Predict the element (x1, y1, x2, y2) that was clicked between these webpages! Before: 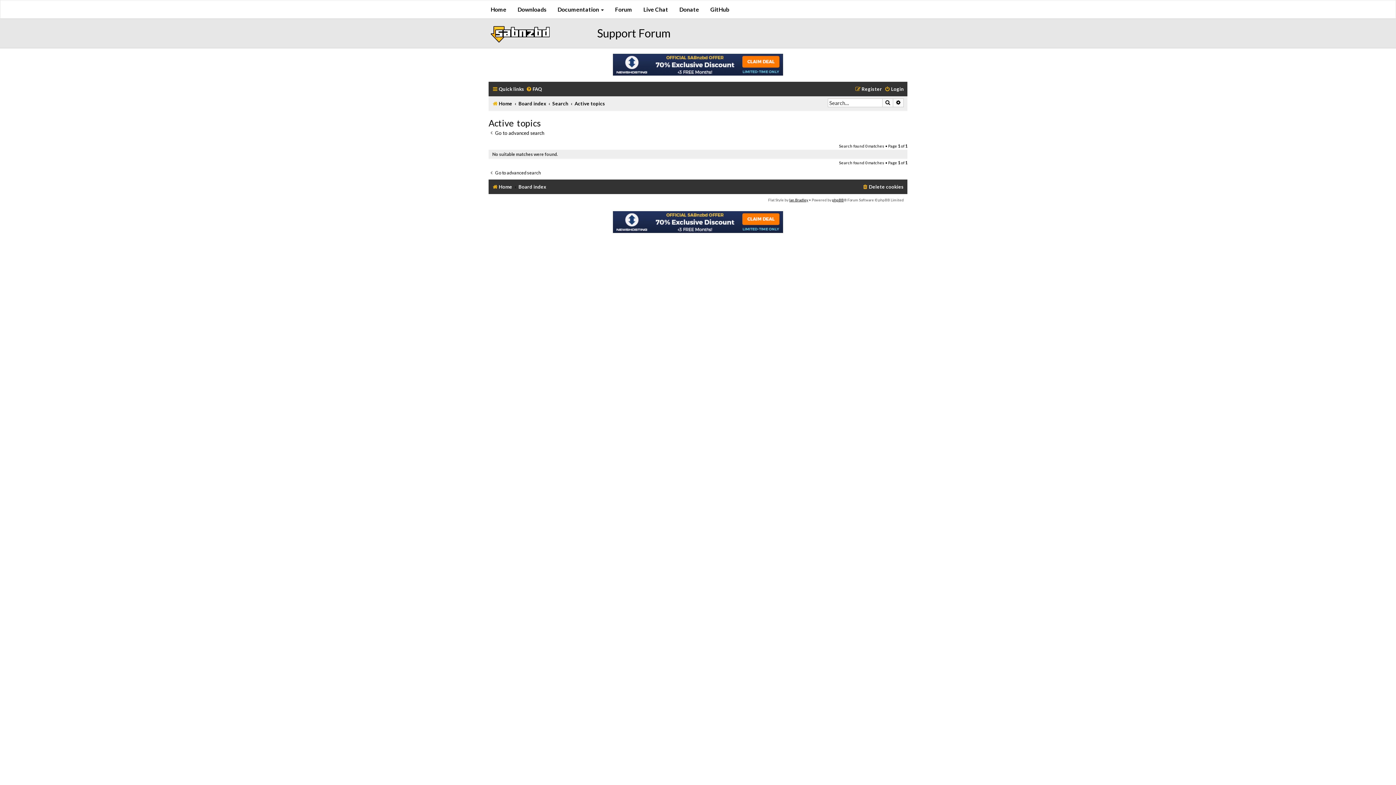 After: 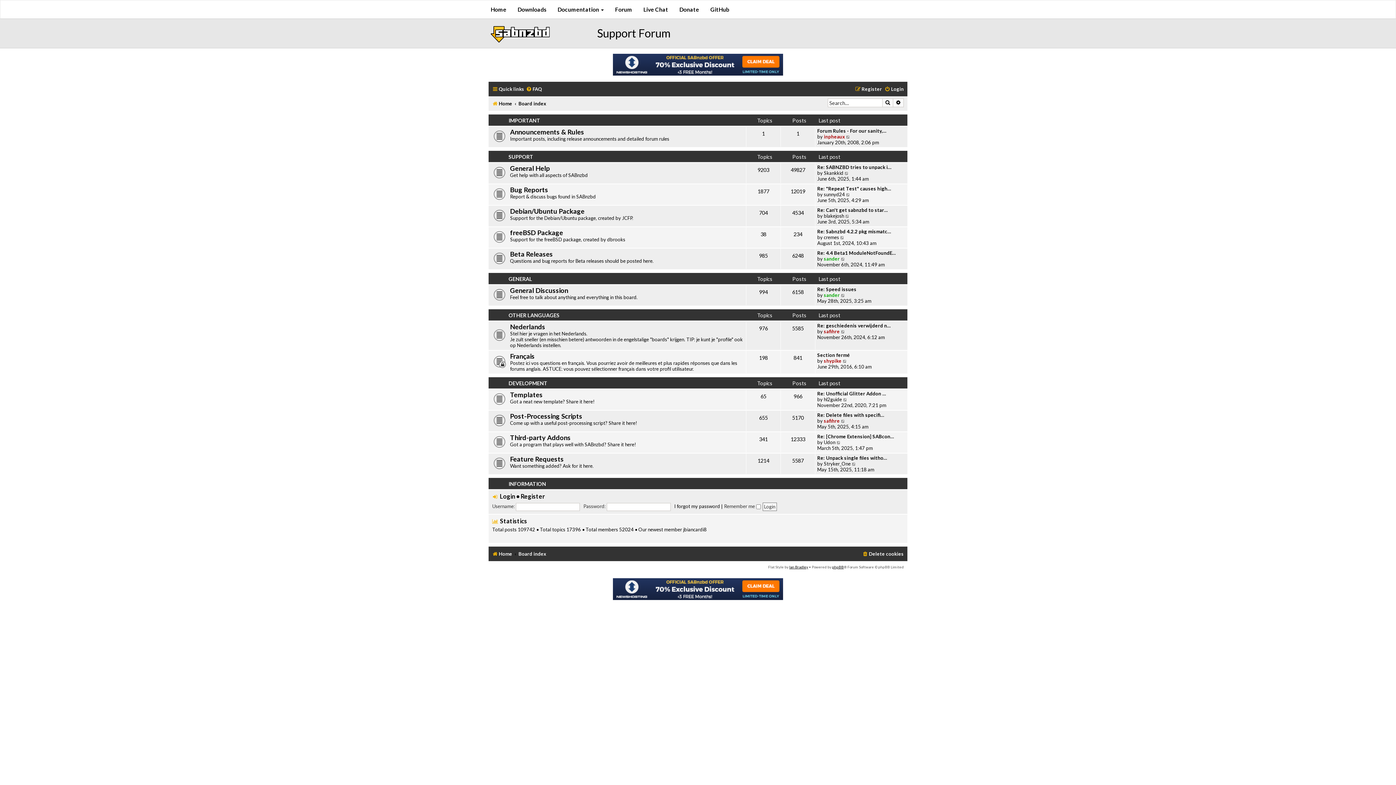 Action: bbox: (492, 181, 512, 192) label: Home